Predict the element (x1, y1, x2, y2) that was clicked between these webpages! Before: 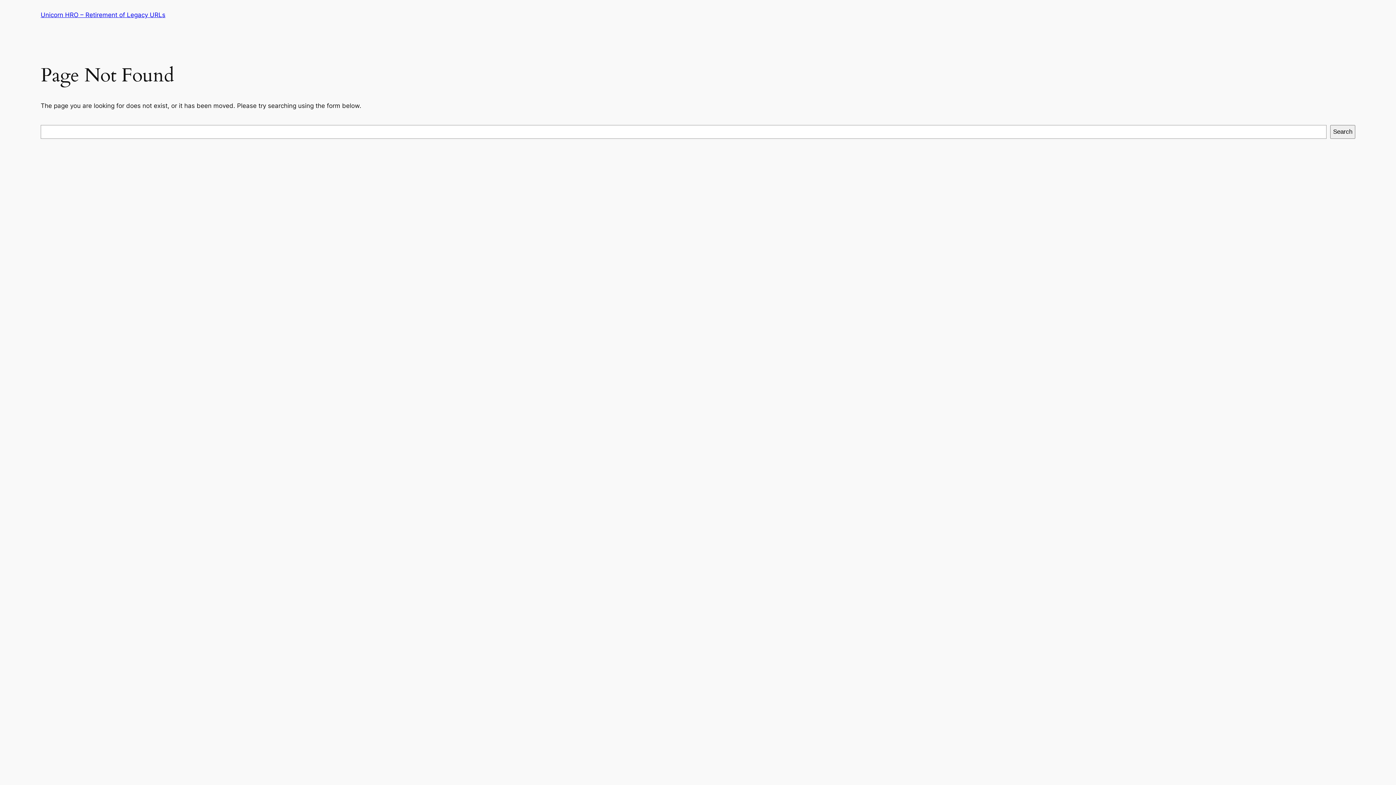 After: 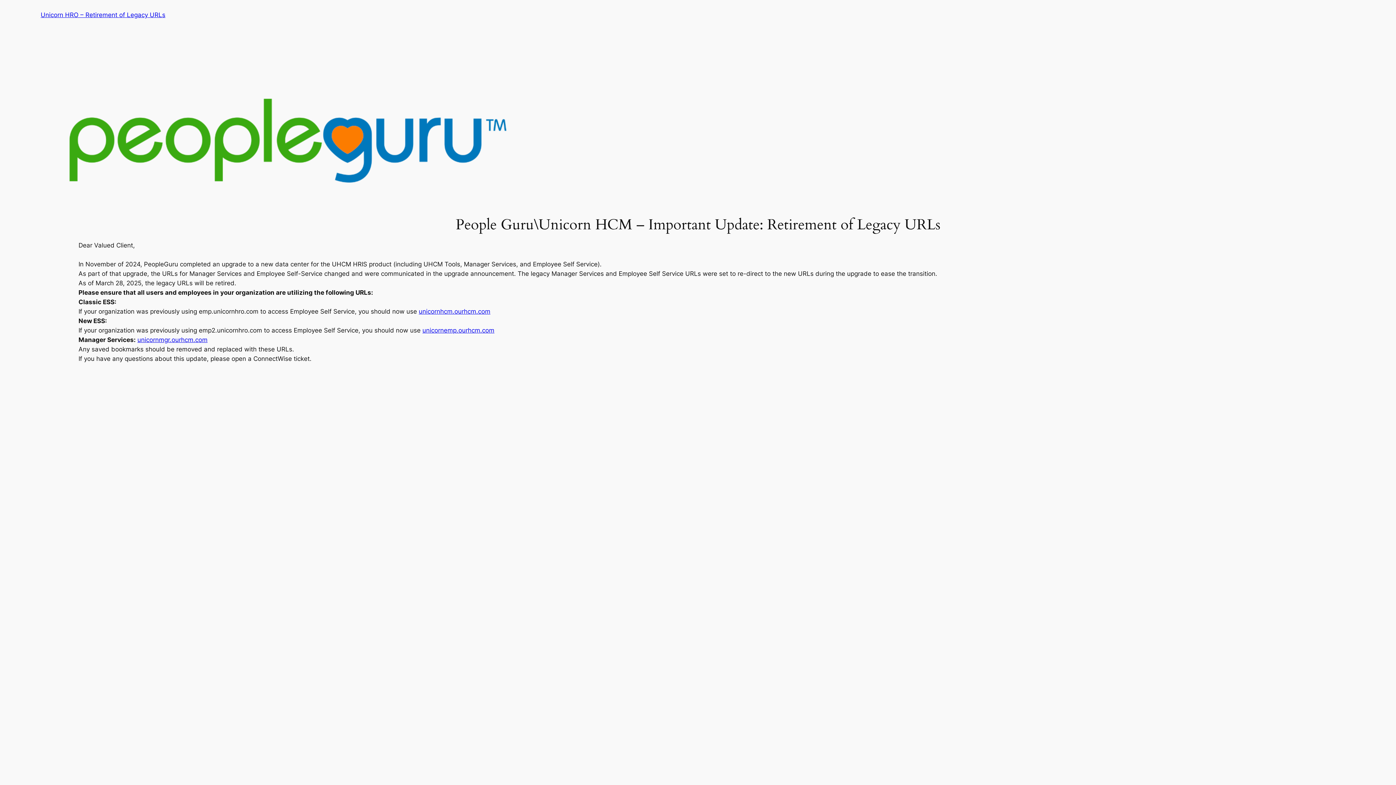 Action: label: Unicorn HRO – Retirement of Legacy URLs bbox: (40, 11, 165, 18)